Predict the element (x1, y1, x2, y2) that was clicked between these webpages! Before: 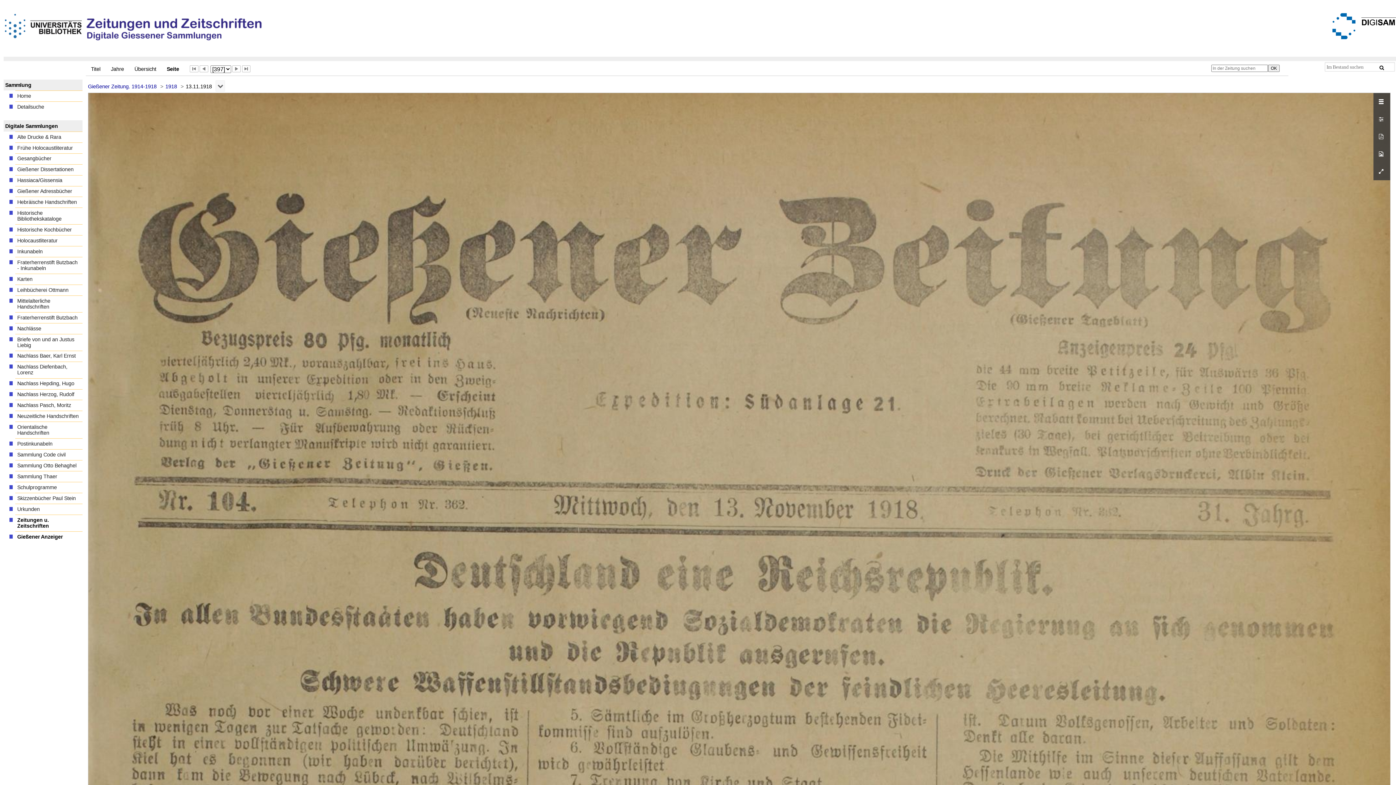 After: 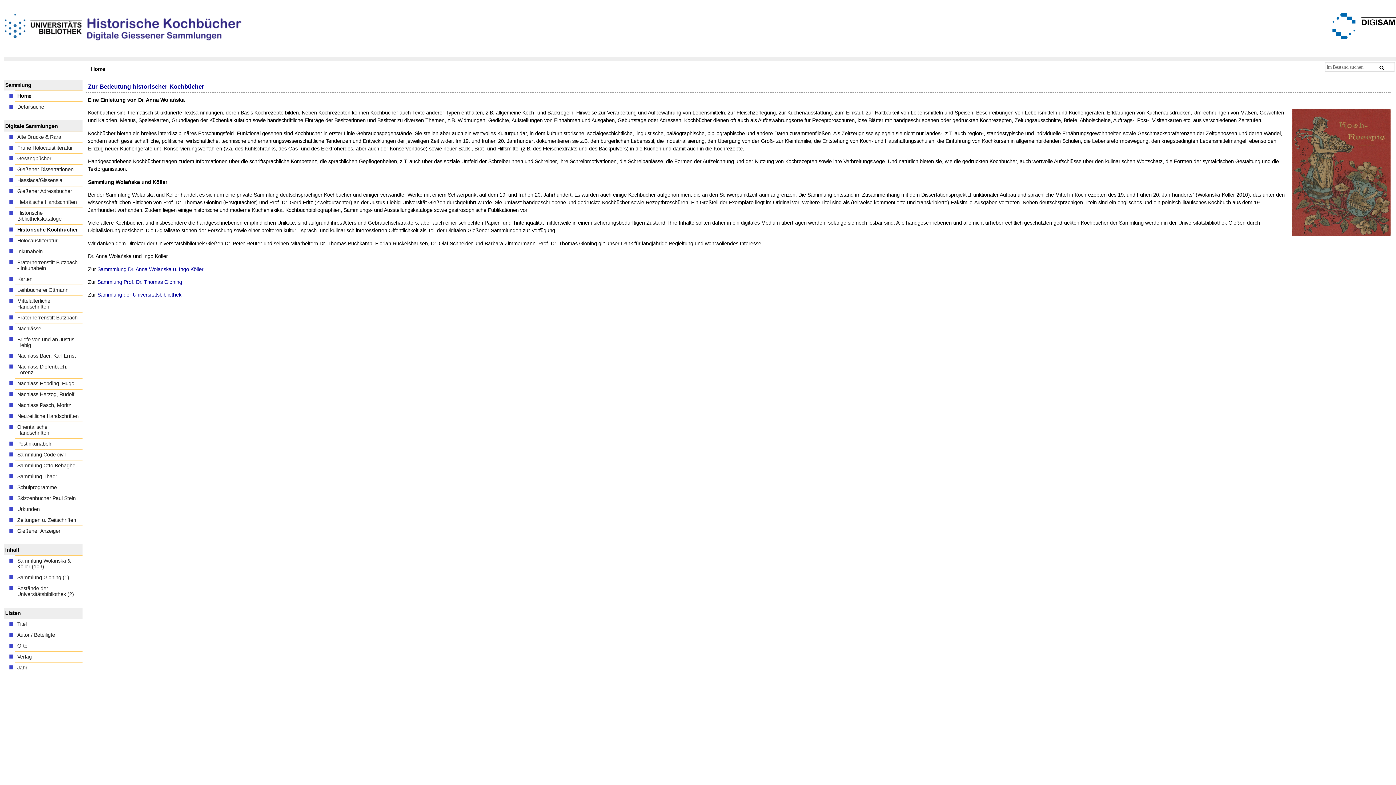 Action: label: Historische Kochbücher bbox: (15, 224, 82, 235)